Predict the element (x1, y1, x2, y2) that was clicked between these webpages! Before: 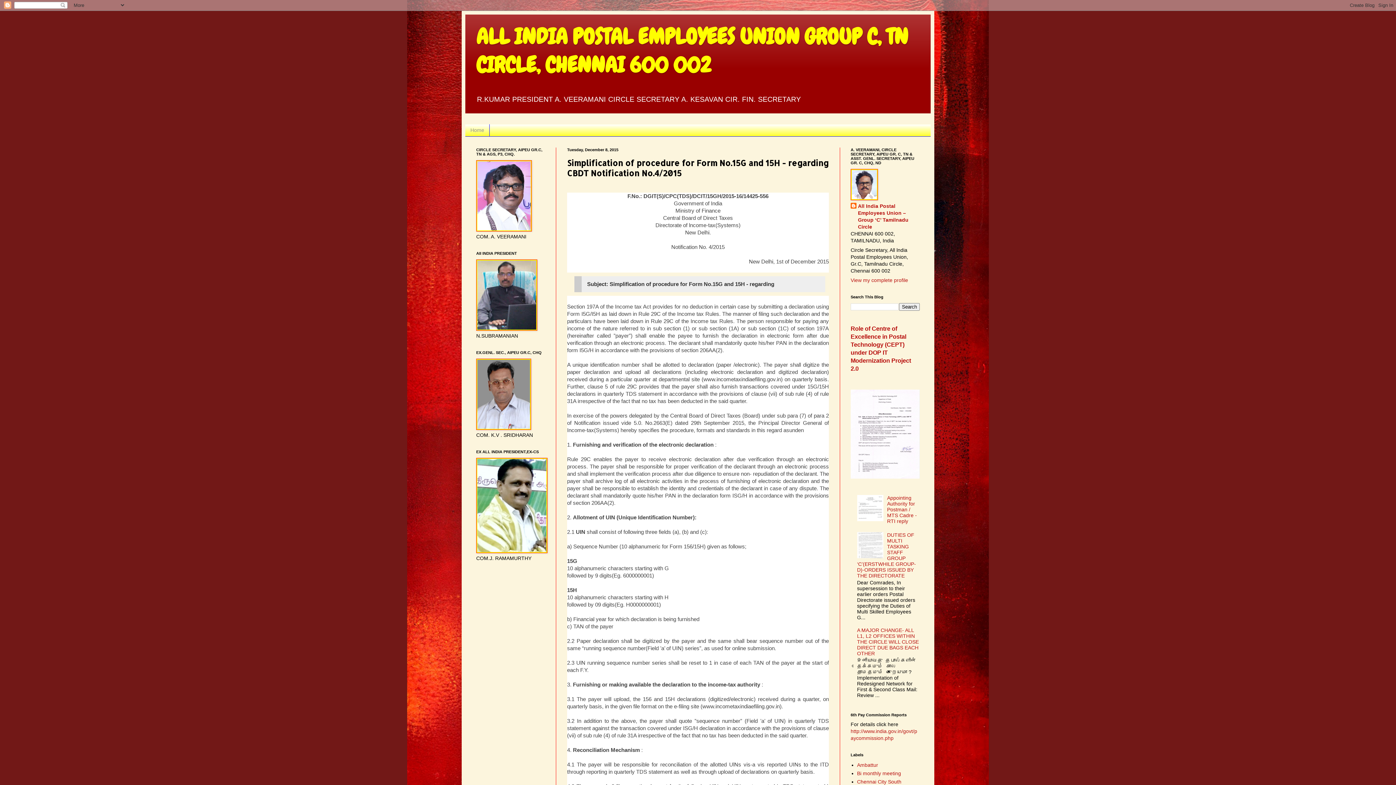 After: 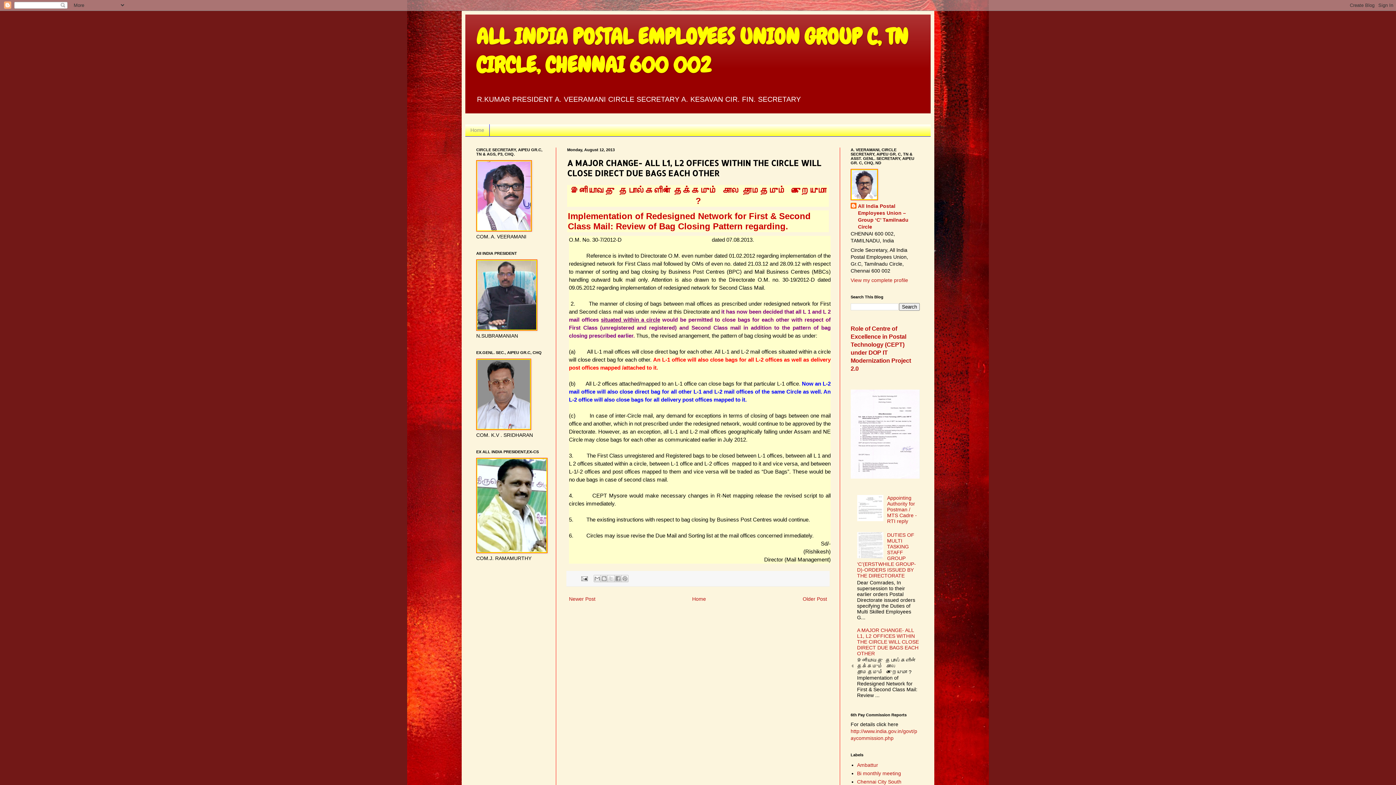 Action: label: A MAJOR CHANGE- ALL L1, L2 OFFICES WITHIN THE CIRCLE WILL CLOSE DIRECT DUE BAGS EACH OTHER bbox: (857, 627, 919, 656)